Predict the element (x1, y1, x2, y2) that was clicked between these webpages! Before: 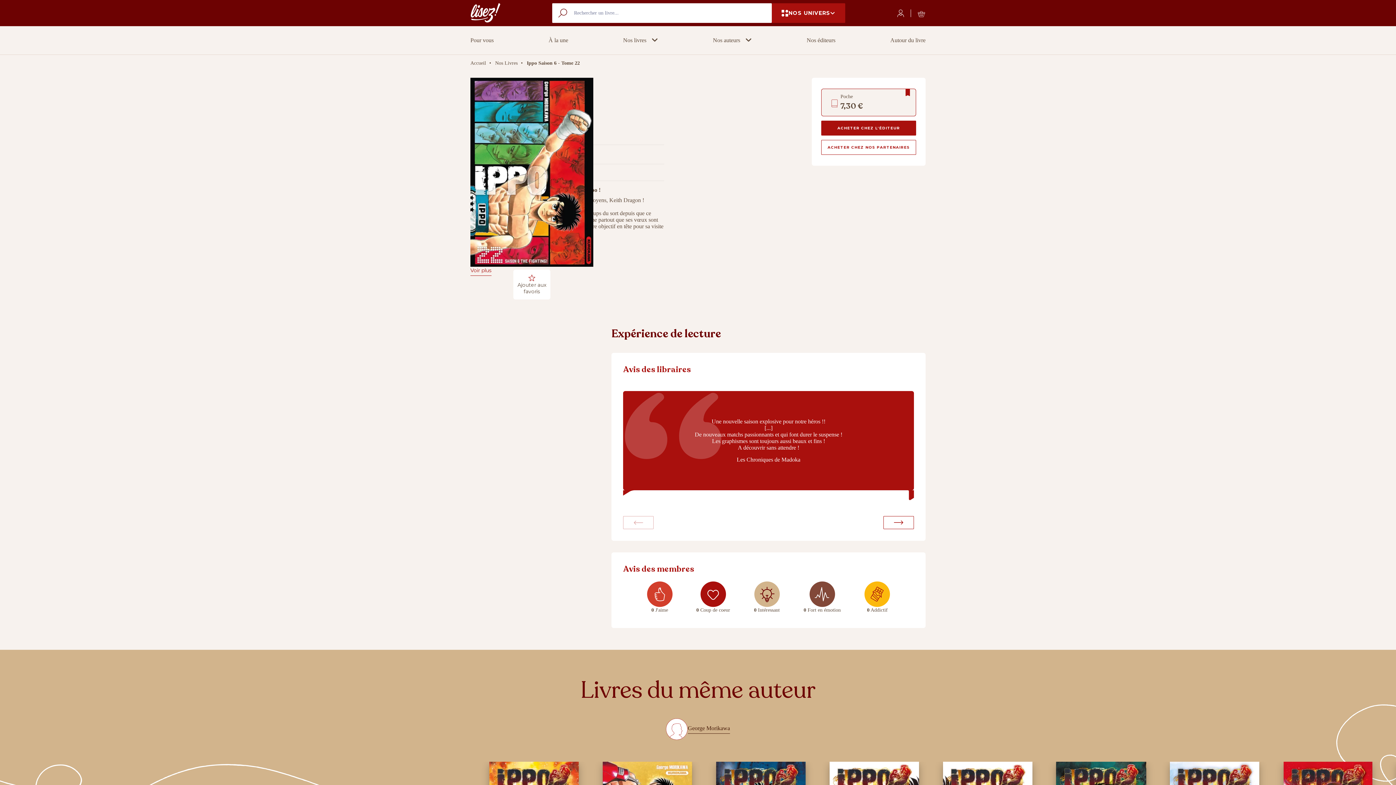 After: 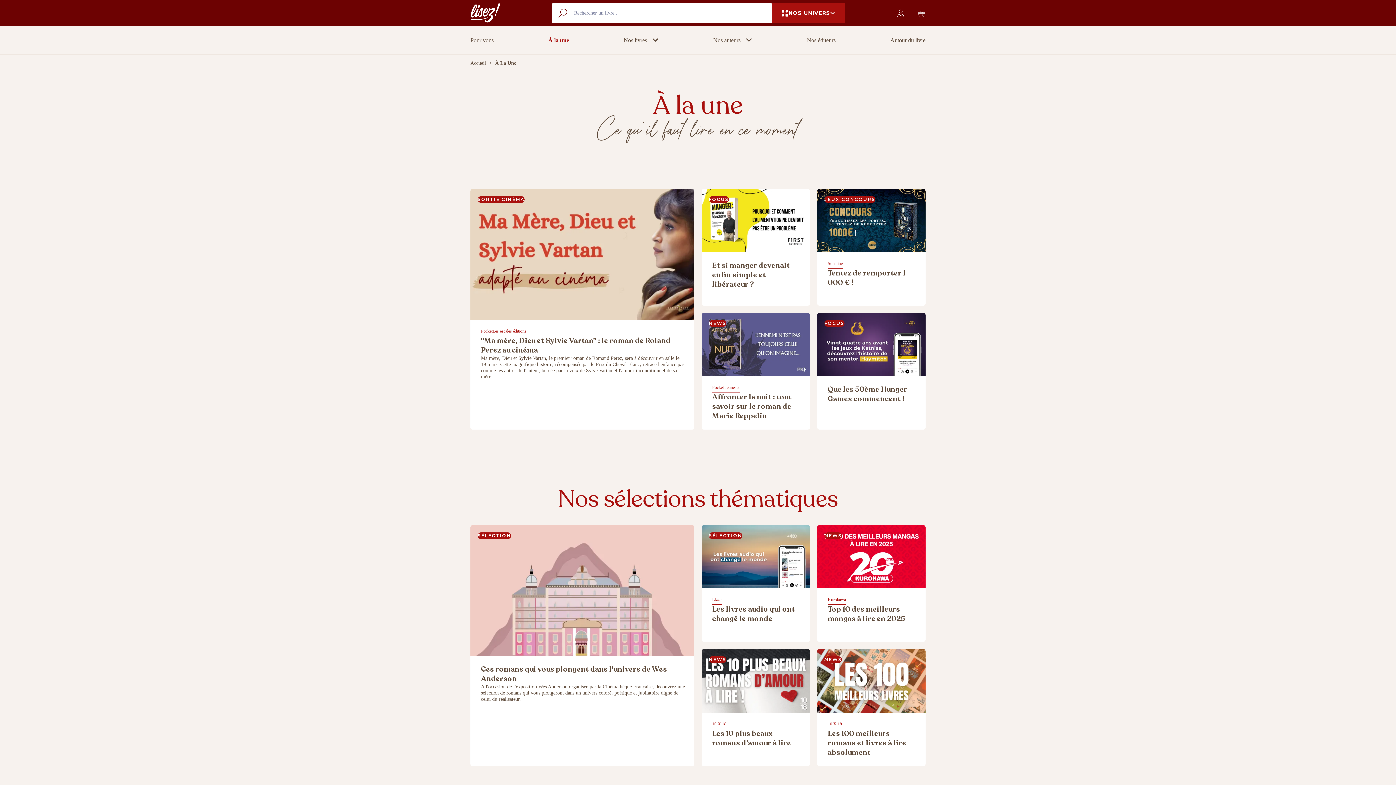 Action: label: À la une bbox: (548, 36, 568, 44)